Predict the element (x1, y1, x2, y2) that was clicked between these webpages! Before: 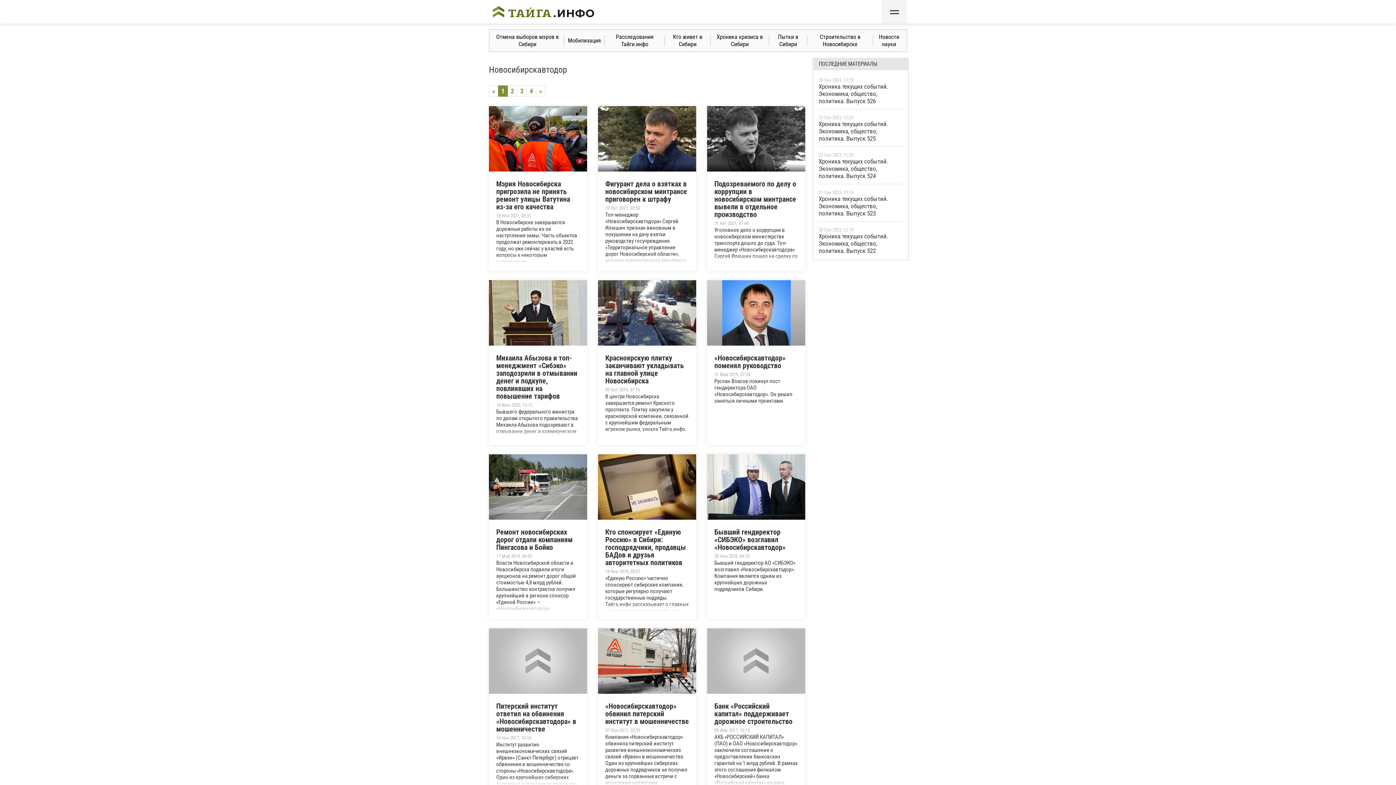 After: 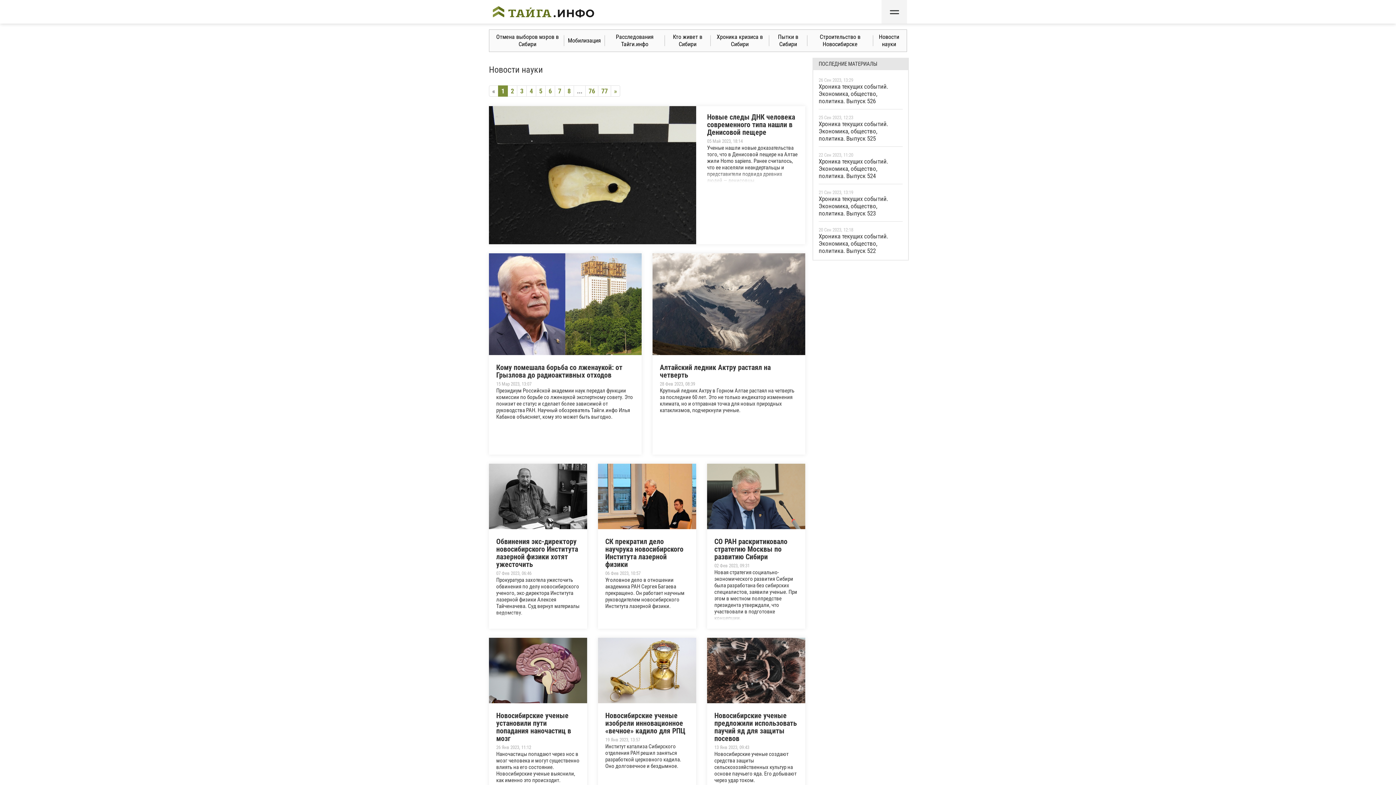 Action: bbox: (877, 29, 901, 51) label: Новости науки